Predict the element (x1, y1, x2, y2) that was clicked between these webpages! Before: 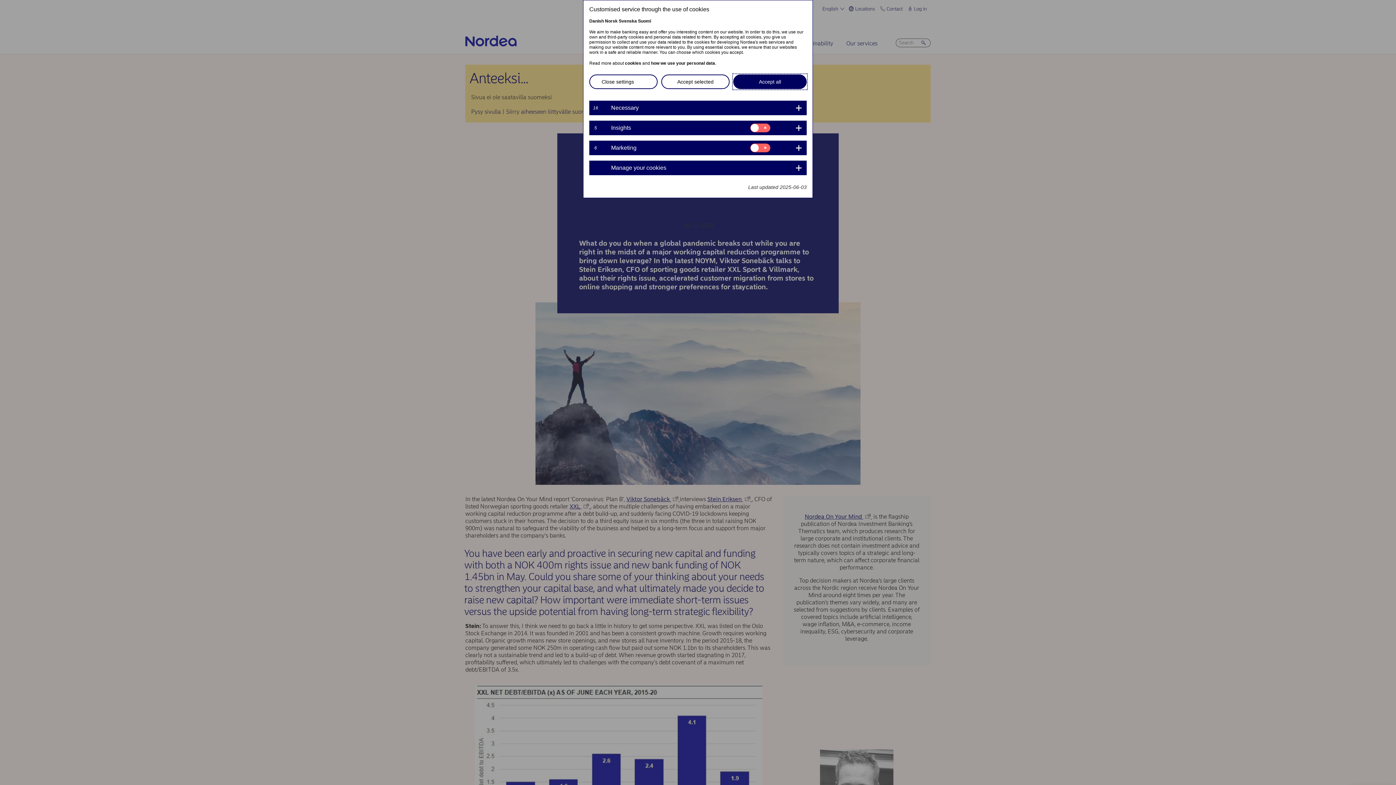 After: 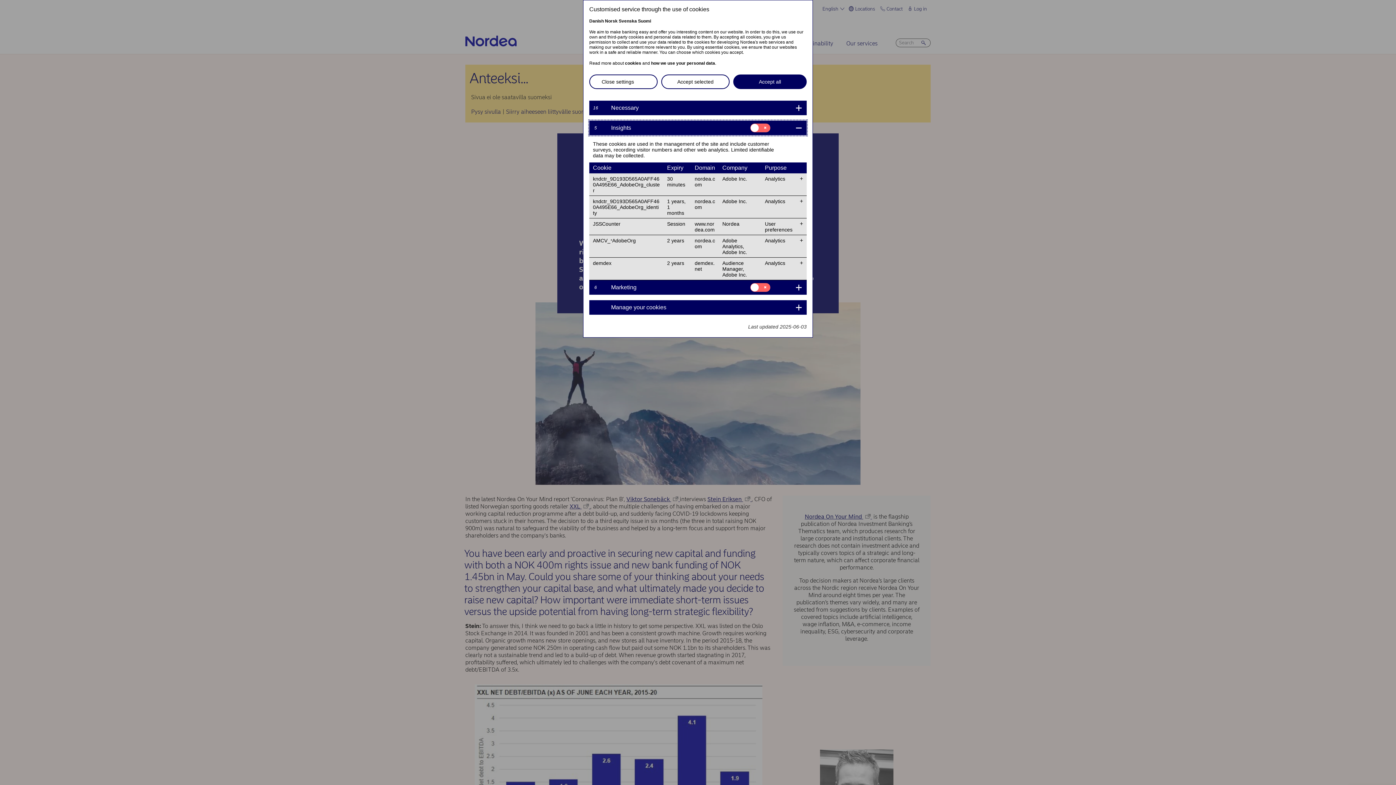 Action: label: 5	
Insights bbox: (589, 120, 806, 135)